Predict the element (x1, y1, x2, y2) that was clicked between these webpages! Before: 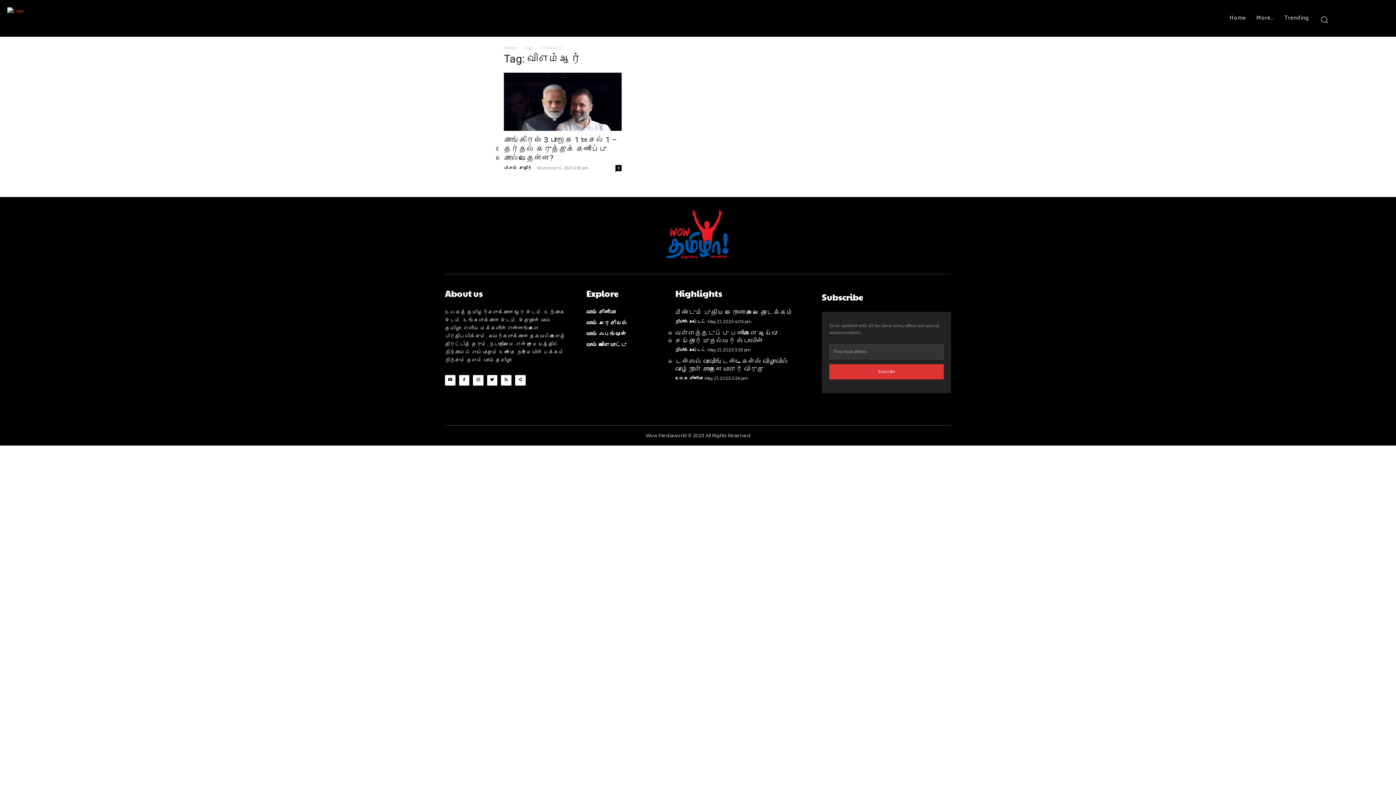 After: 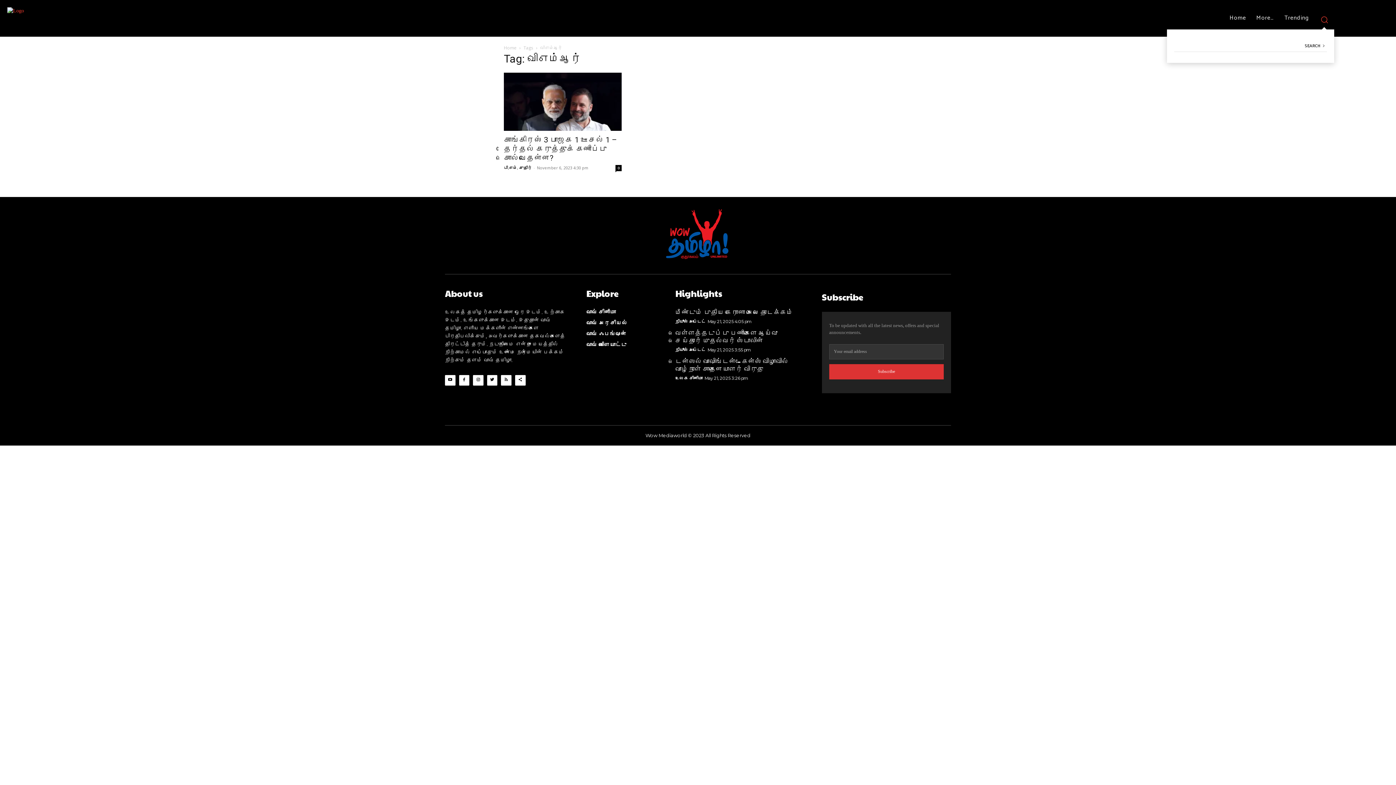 Action: label: Search bbox: (1314, 9, 1334, 29)